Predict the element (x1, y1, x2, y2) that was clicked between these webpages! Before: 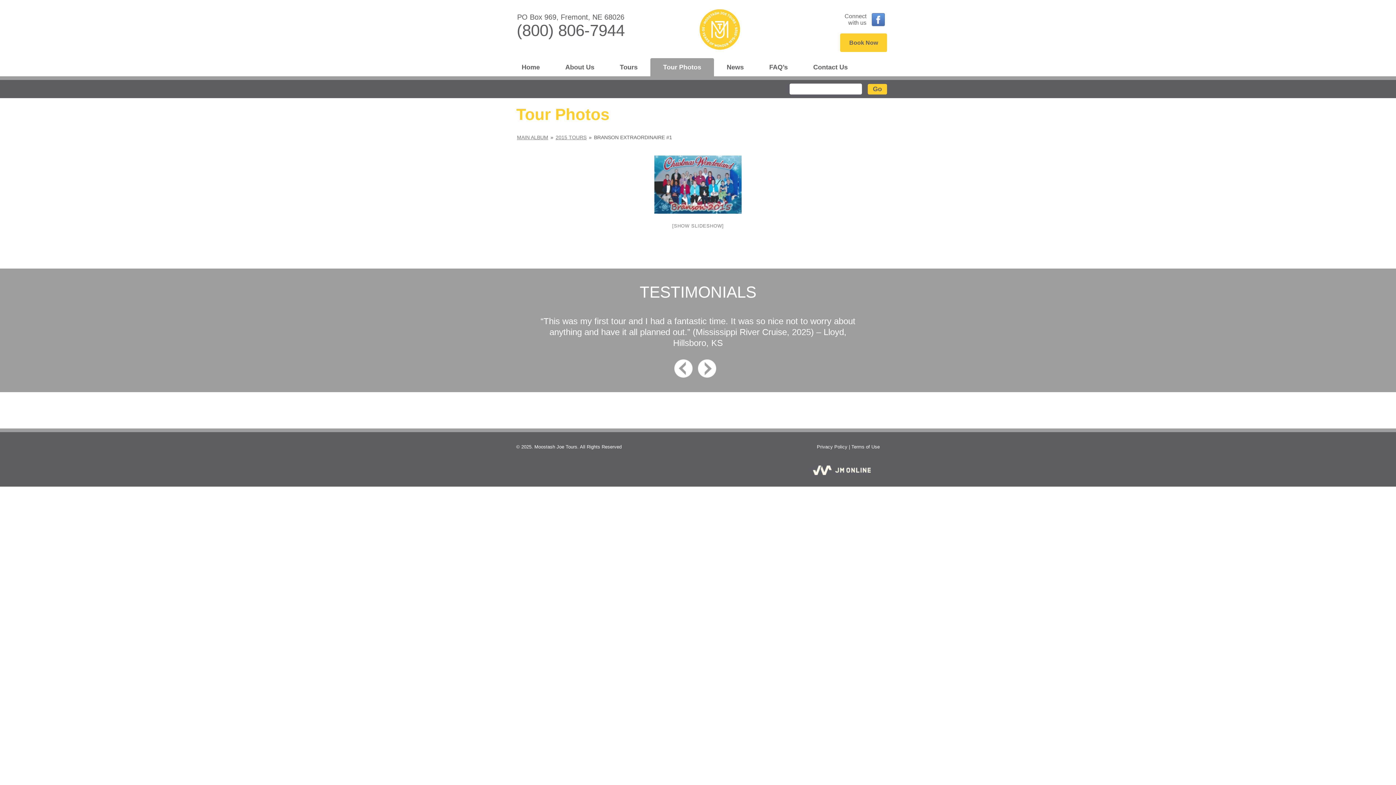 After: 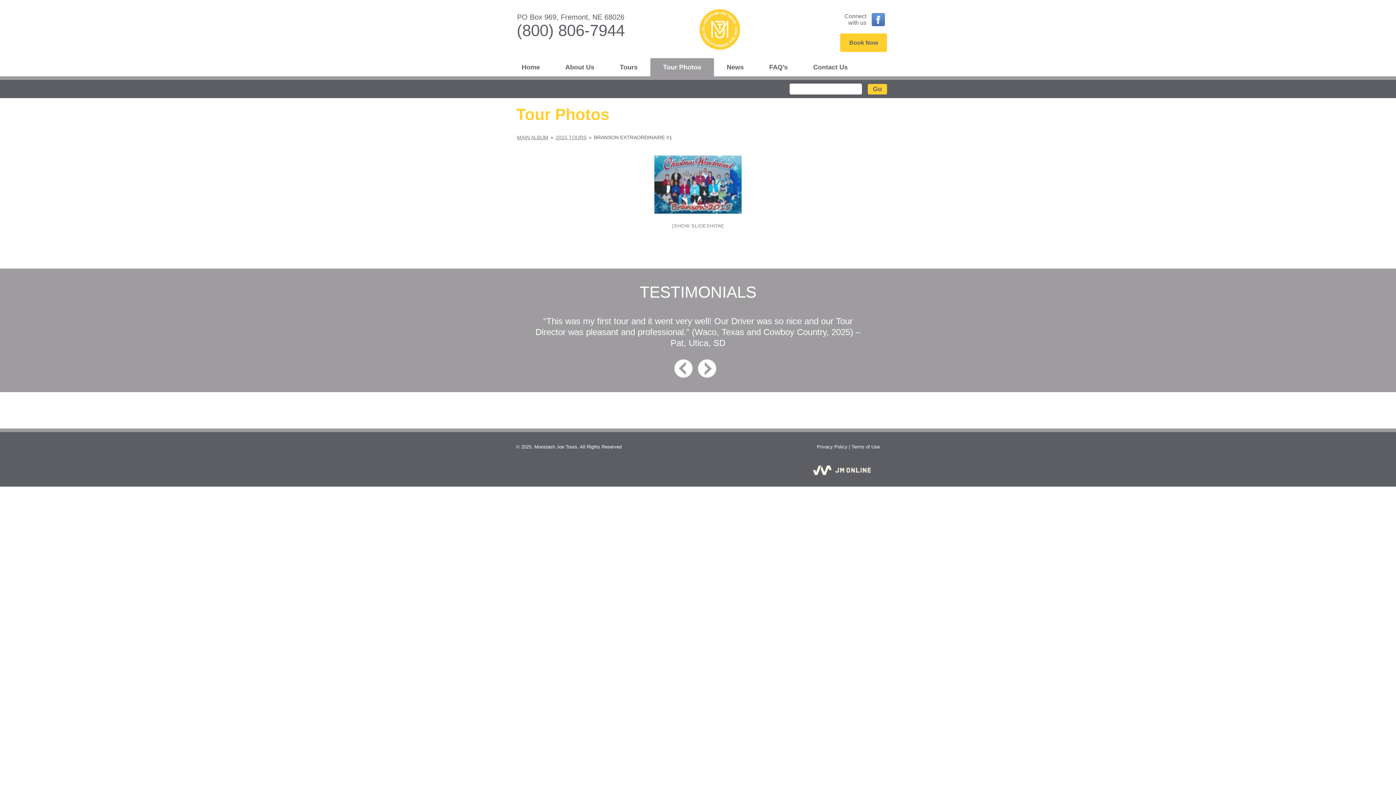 Action: bbox: (516, 21, 624, 39) label: (800) 806-7944